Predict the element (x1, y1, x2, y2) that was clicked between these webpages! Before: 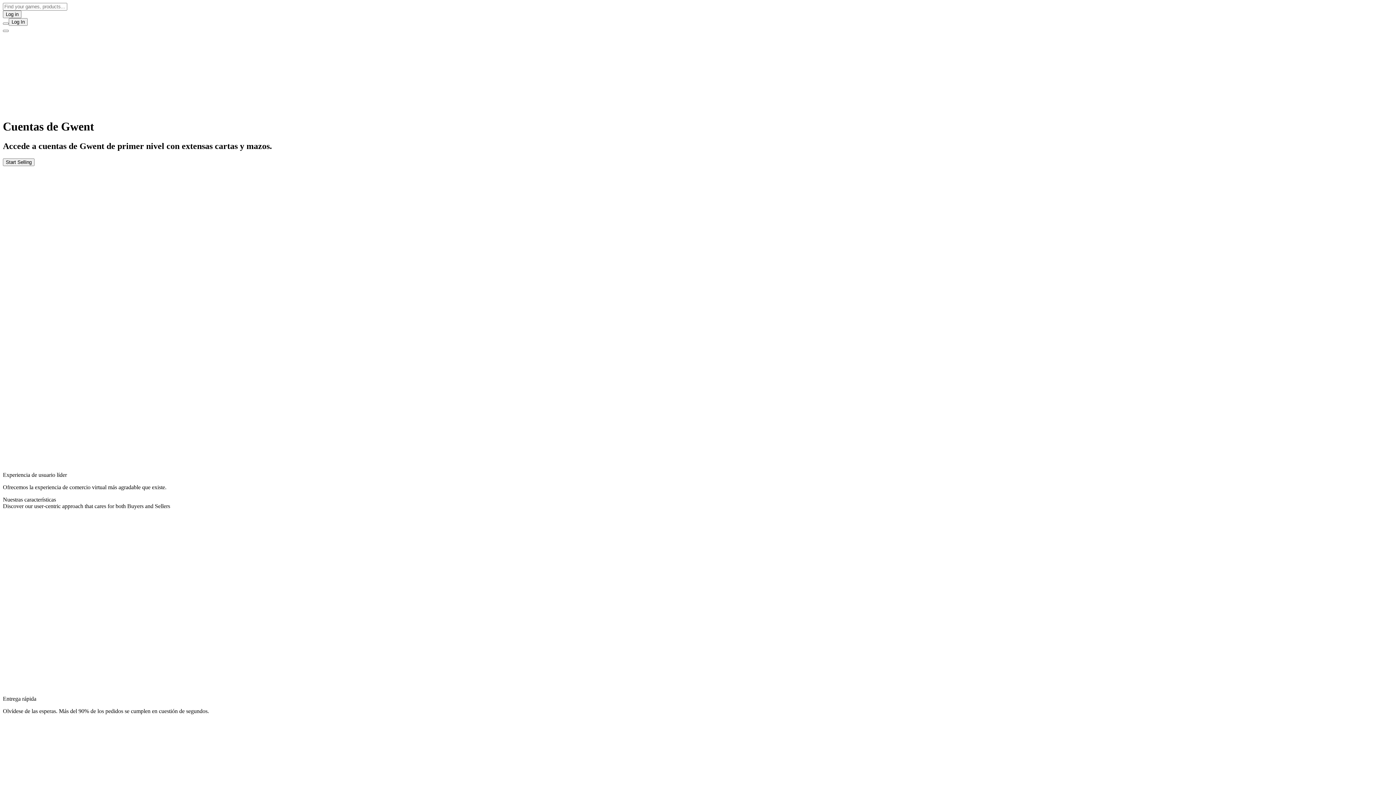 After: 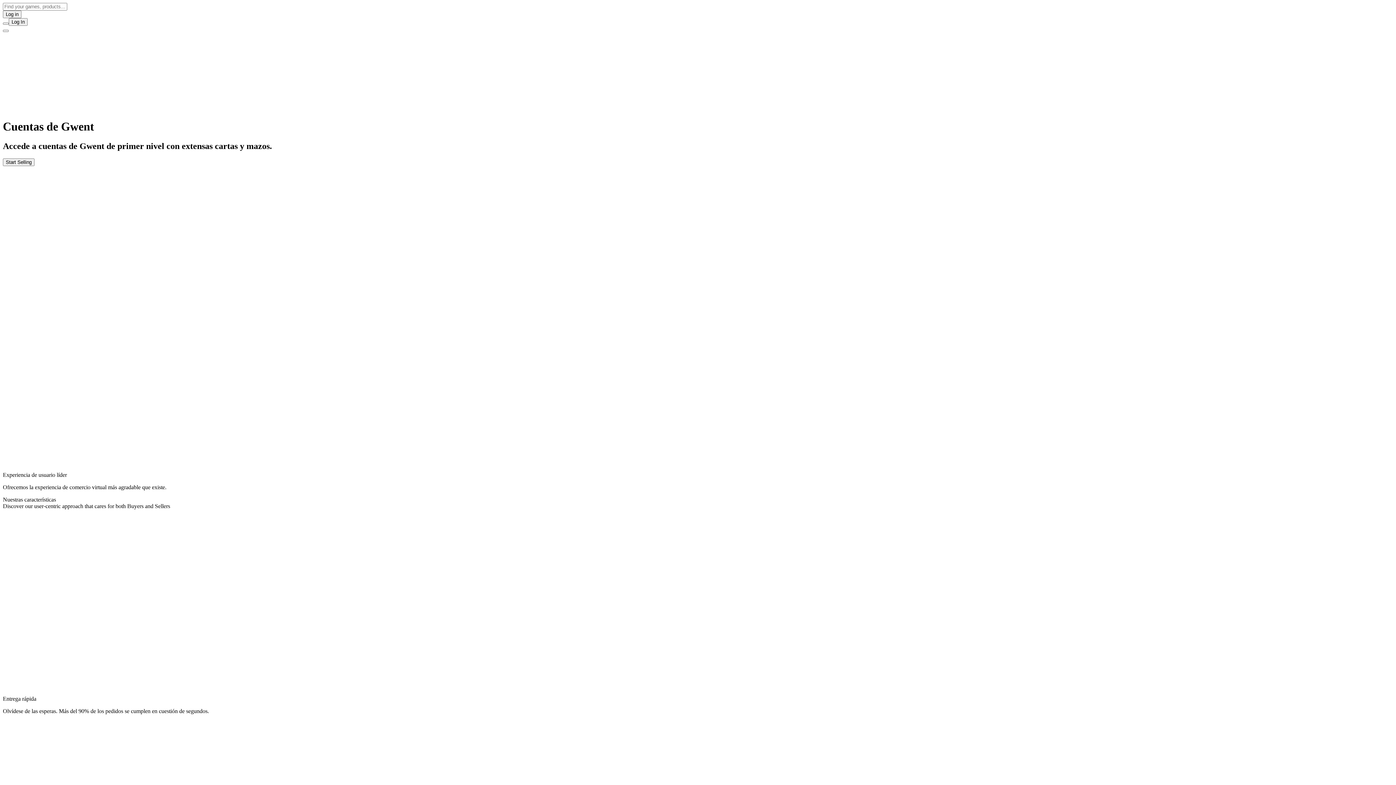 Action: label: Log in bbox: (2, 10, 21, 18)